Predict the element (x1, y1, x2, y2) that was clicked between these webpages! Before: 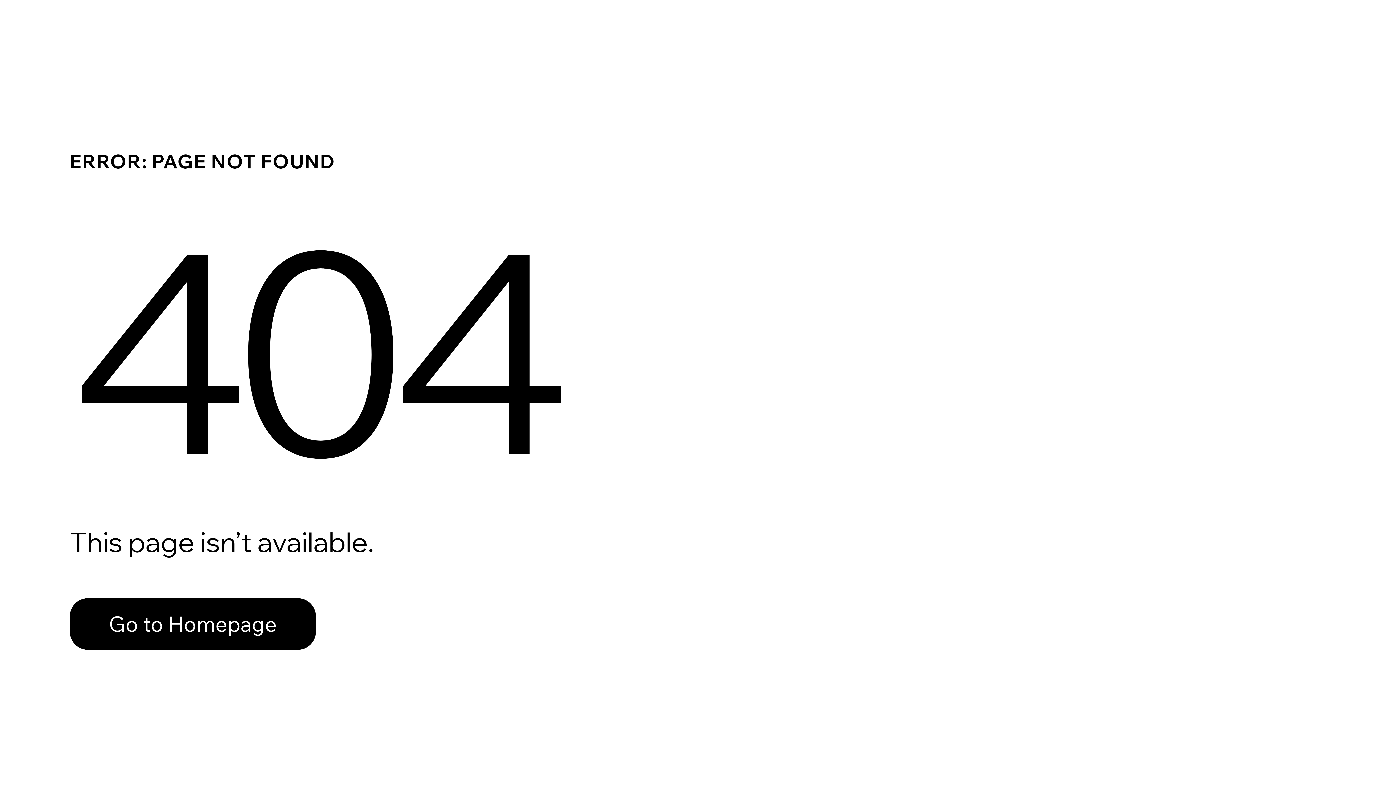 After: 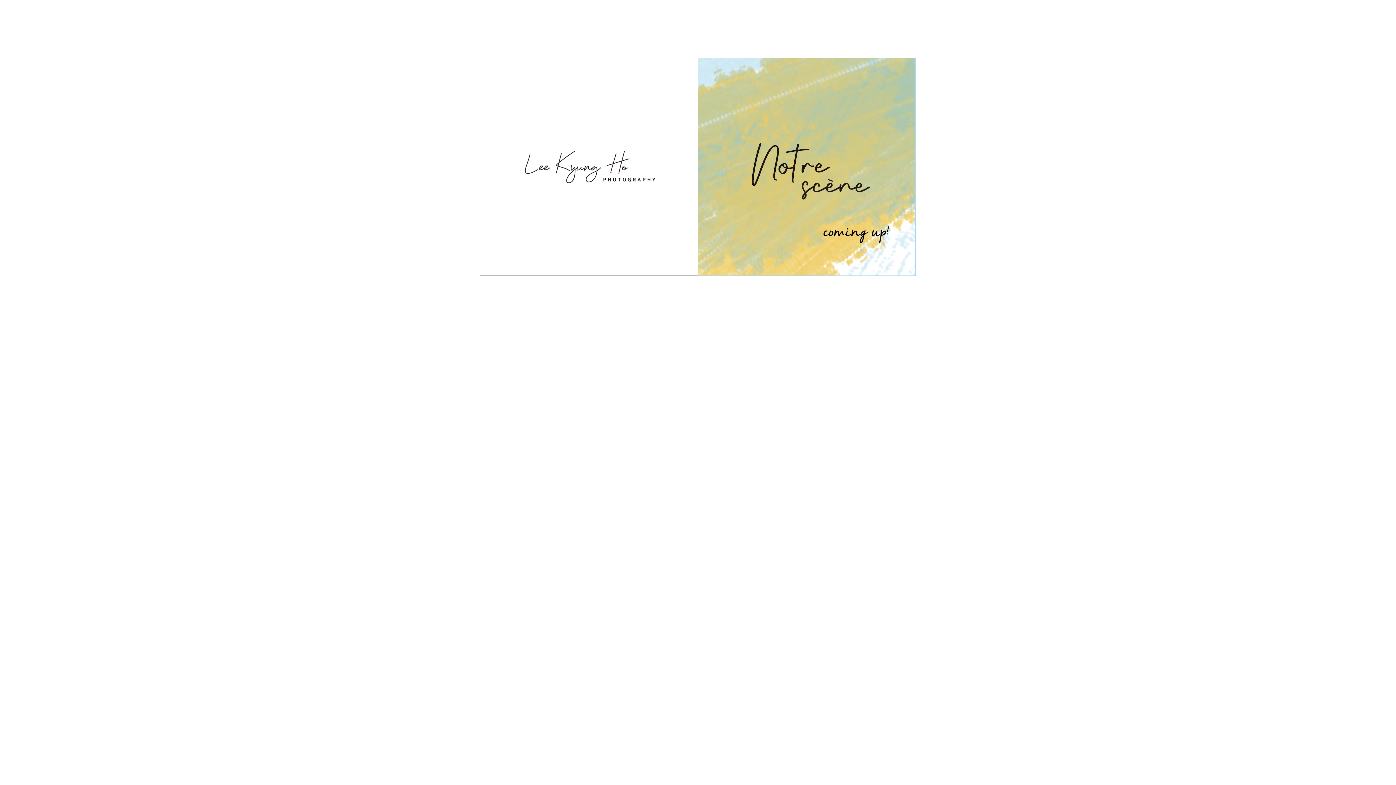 Action: bbox: (69, 582, 768, 659) label: Go to Homepage